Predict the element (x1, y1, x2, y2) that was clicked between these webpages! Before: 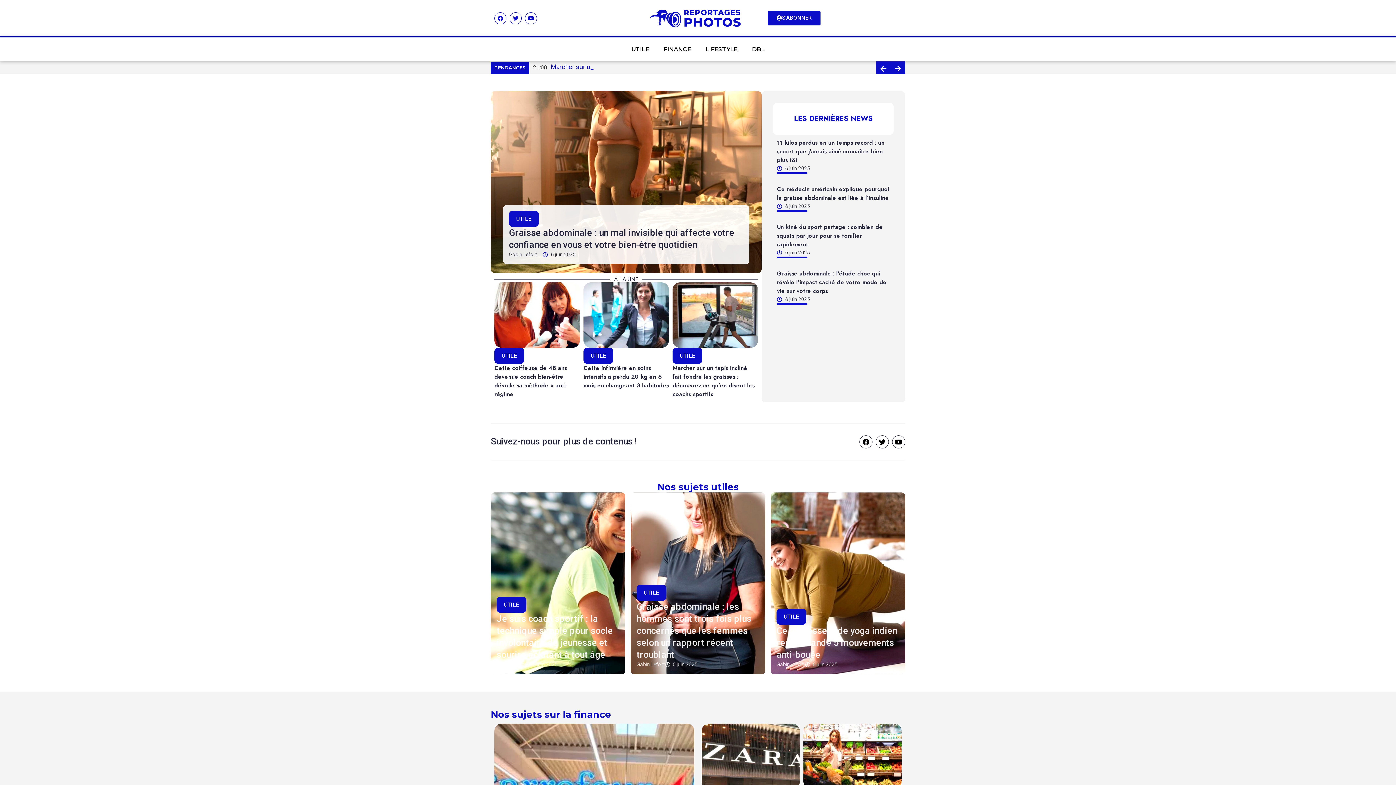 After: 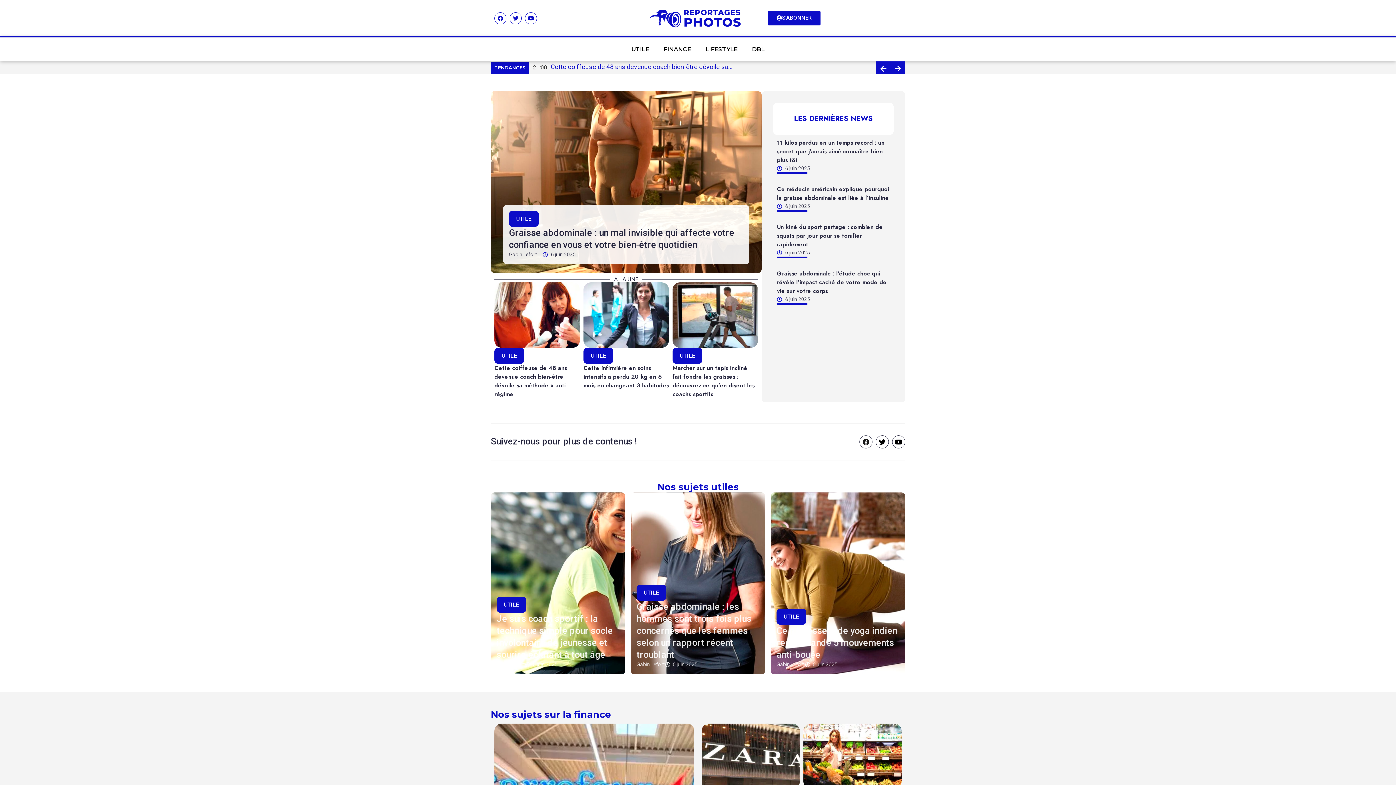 Action: label: Facebook bbox: (859, 435, 872, 448)